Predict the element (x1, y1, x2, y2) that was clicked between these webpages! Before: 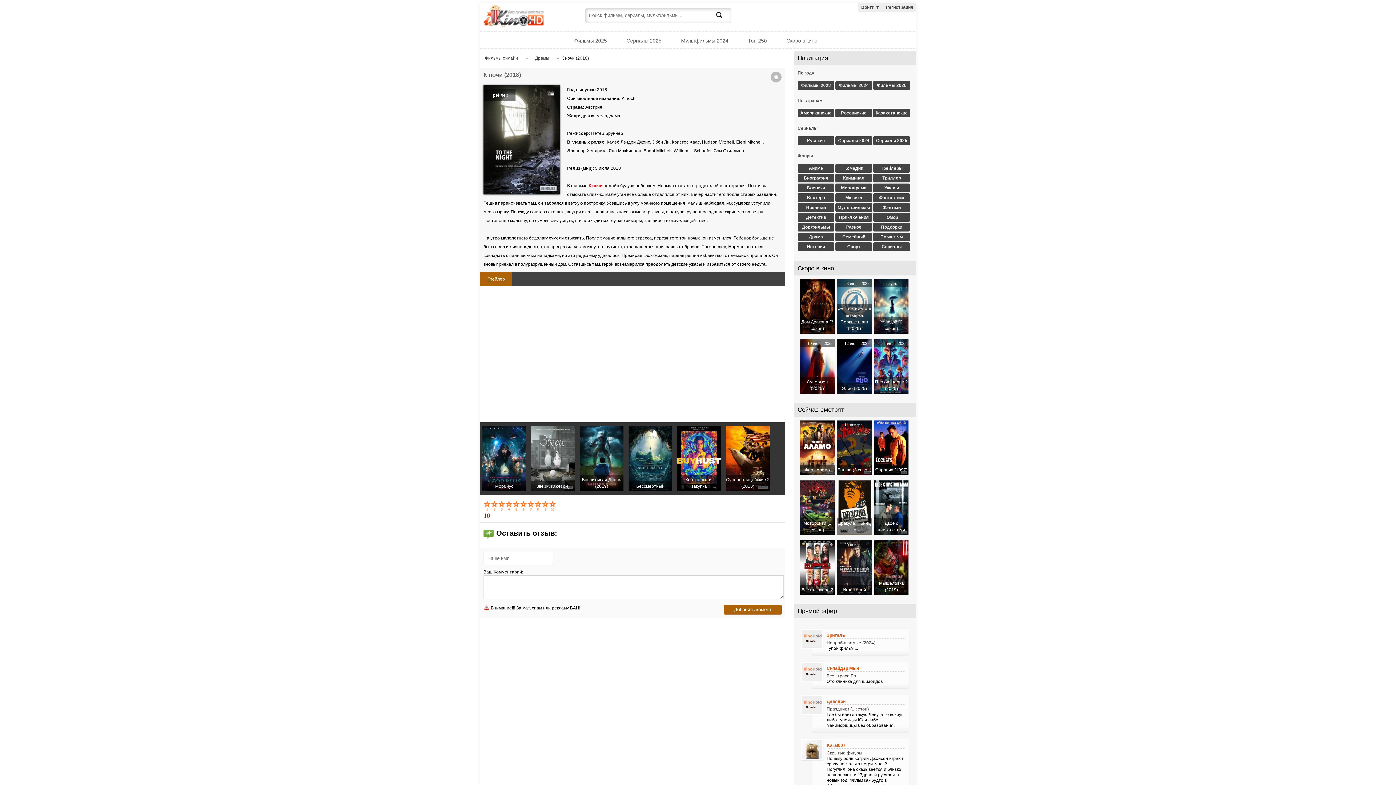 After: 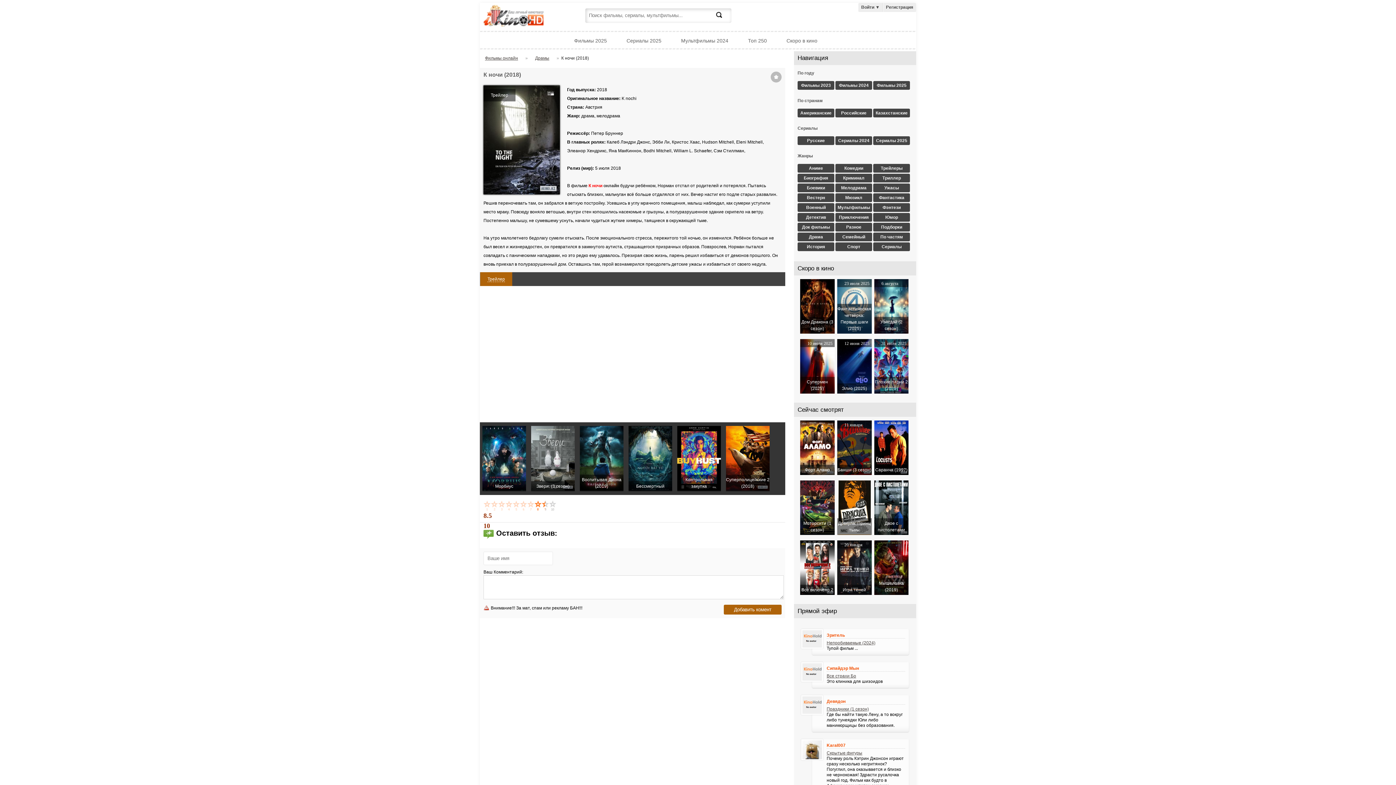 Action: bbox: (527, 500, 536, 510) label: 7